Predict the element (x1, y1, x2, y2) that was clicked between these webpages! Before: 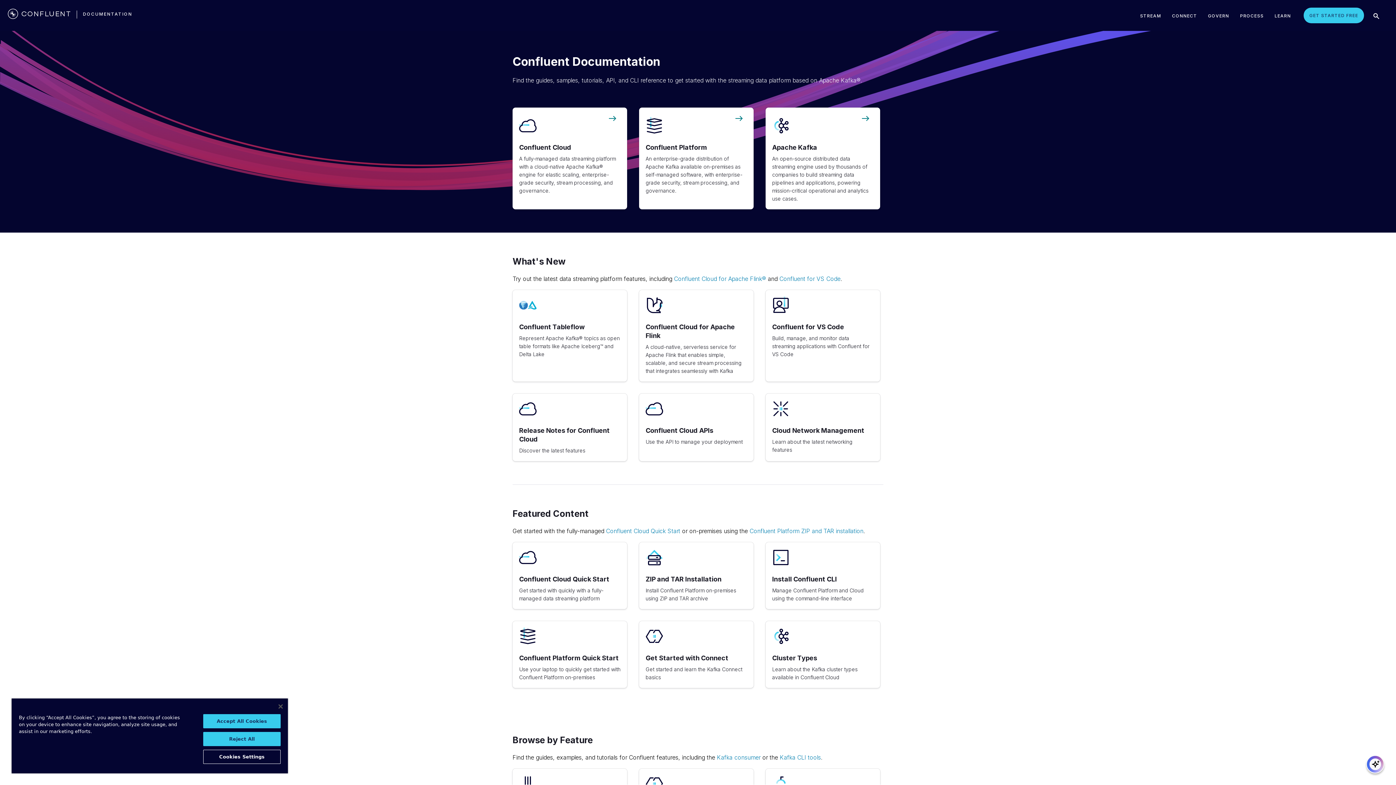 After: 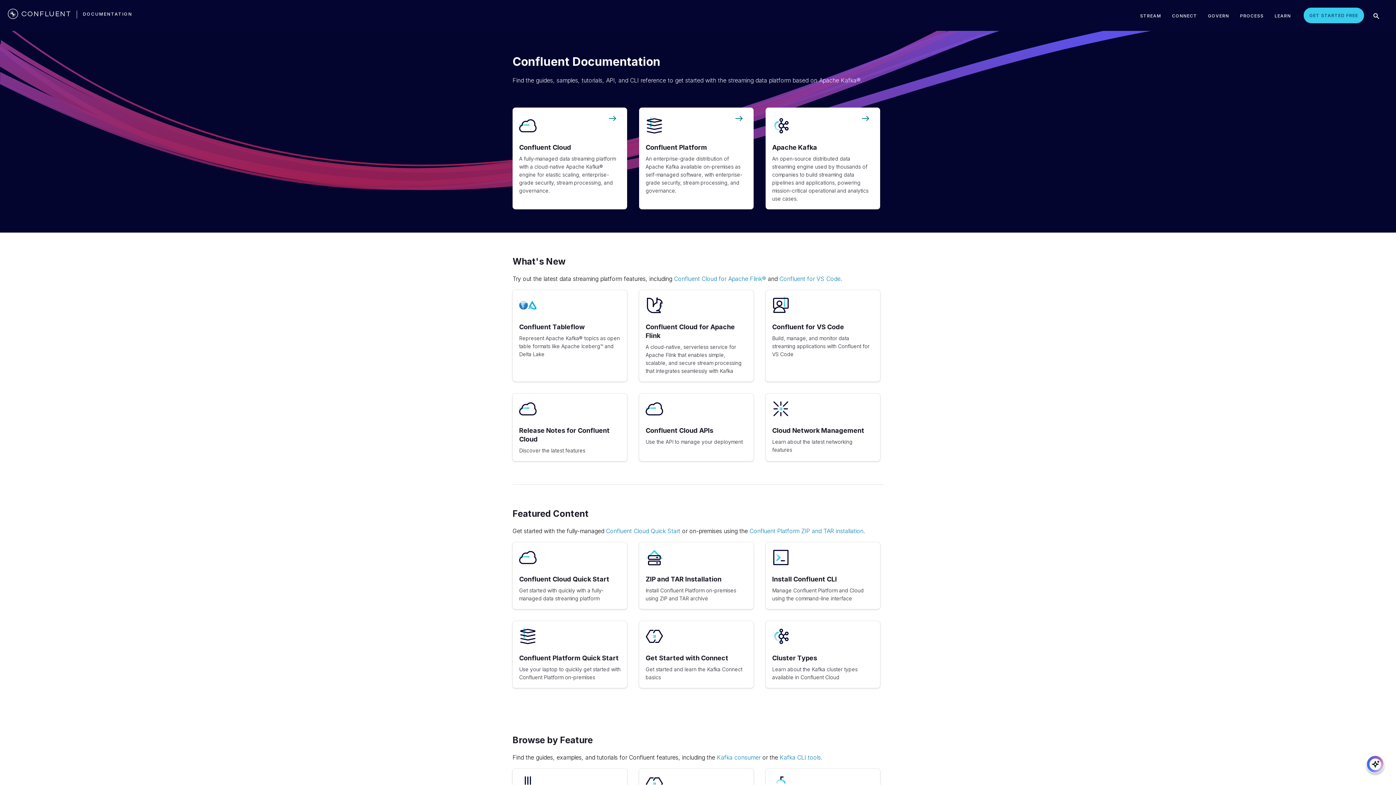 Action: bbox: (203, 732, 280, 746) label: Reject All